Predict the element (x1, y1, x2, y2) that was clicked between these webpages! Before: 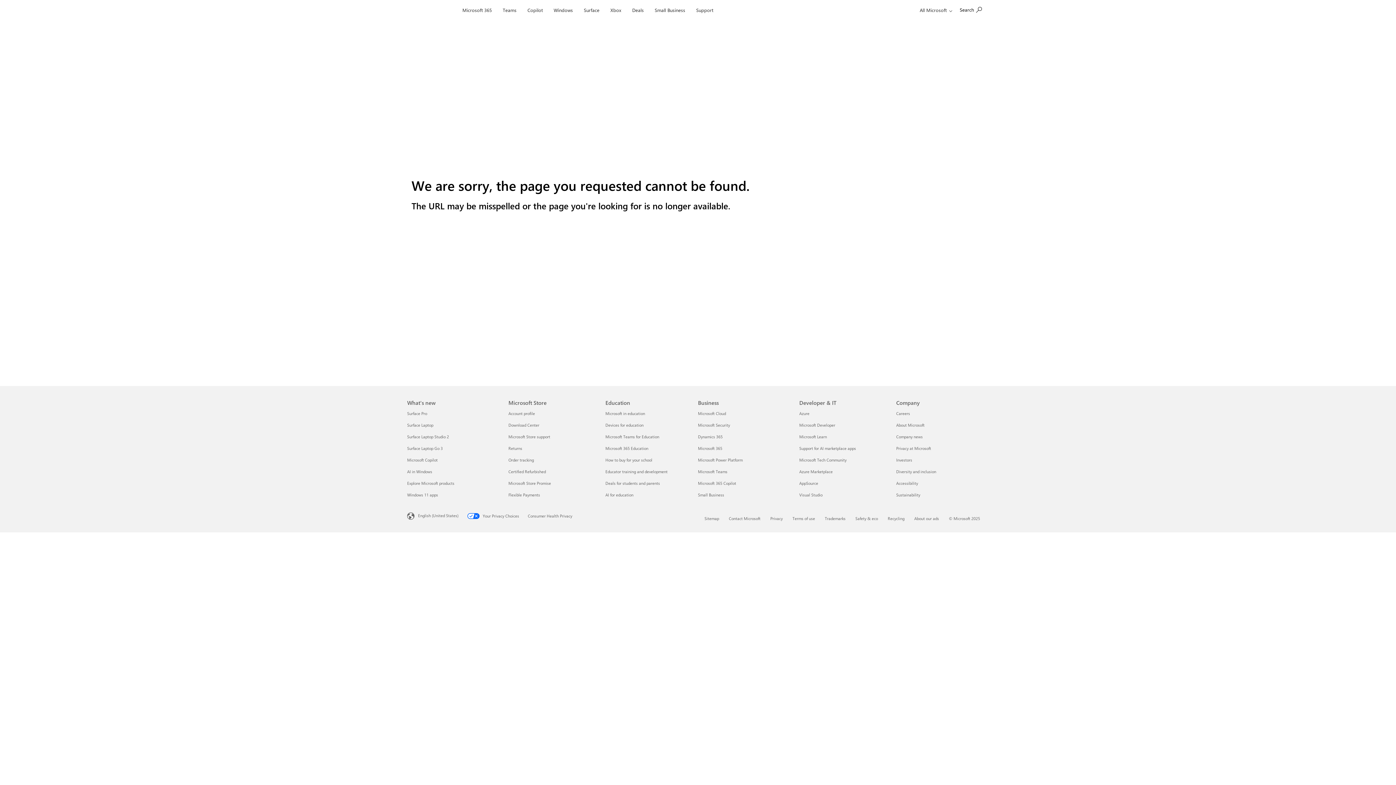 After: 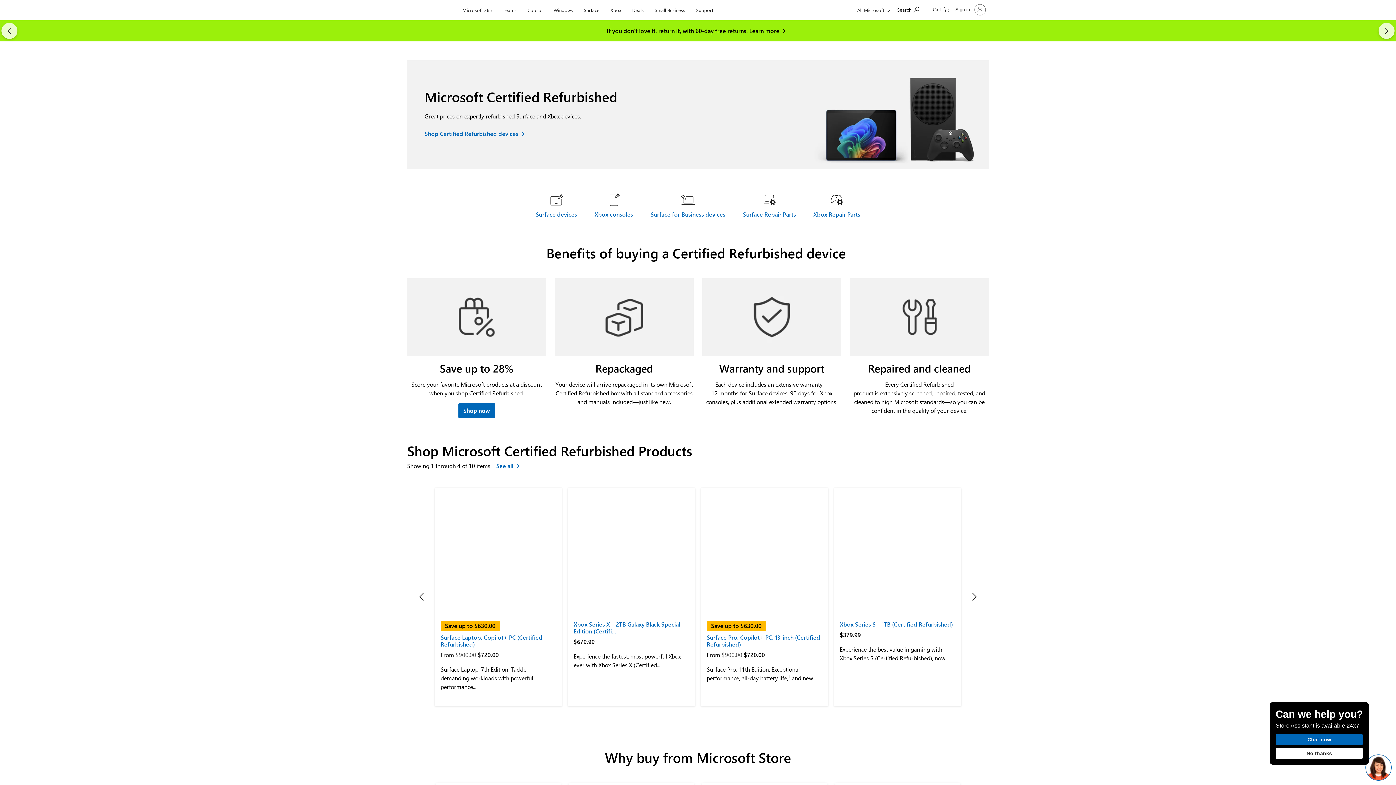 Action: bbox: (508, 469, 546, 474) label: Certified Refurbished Microsoft Store